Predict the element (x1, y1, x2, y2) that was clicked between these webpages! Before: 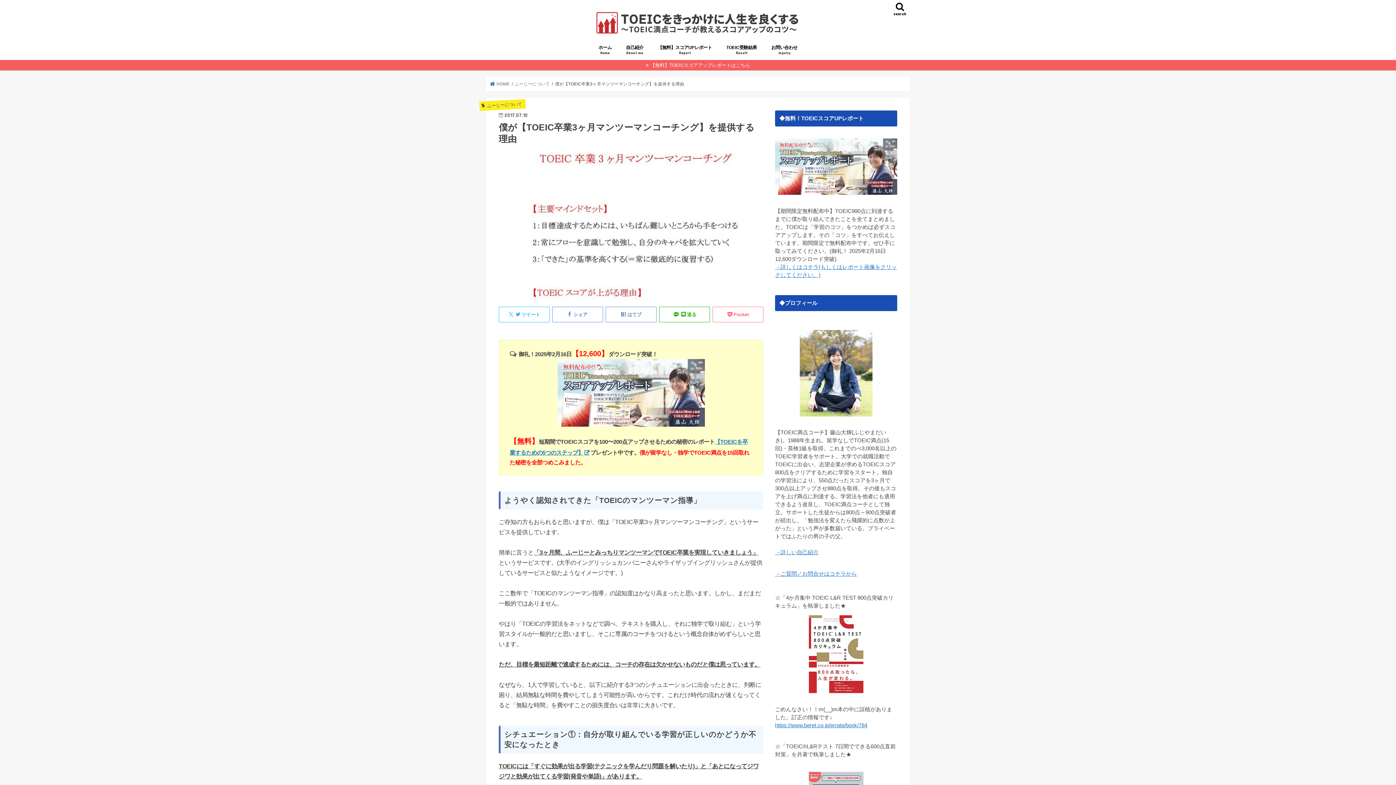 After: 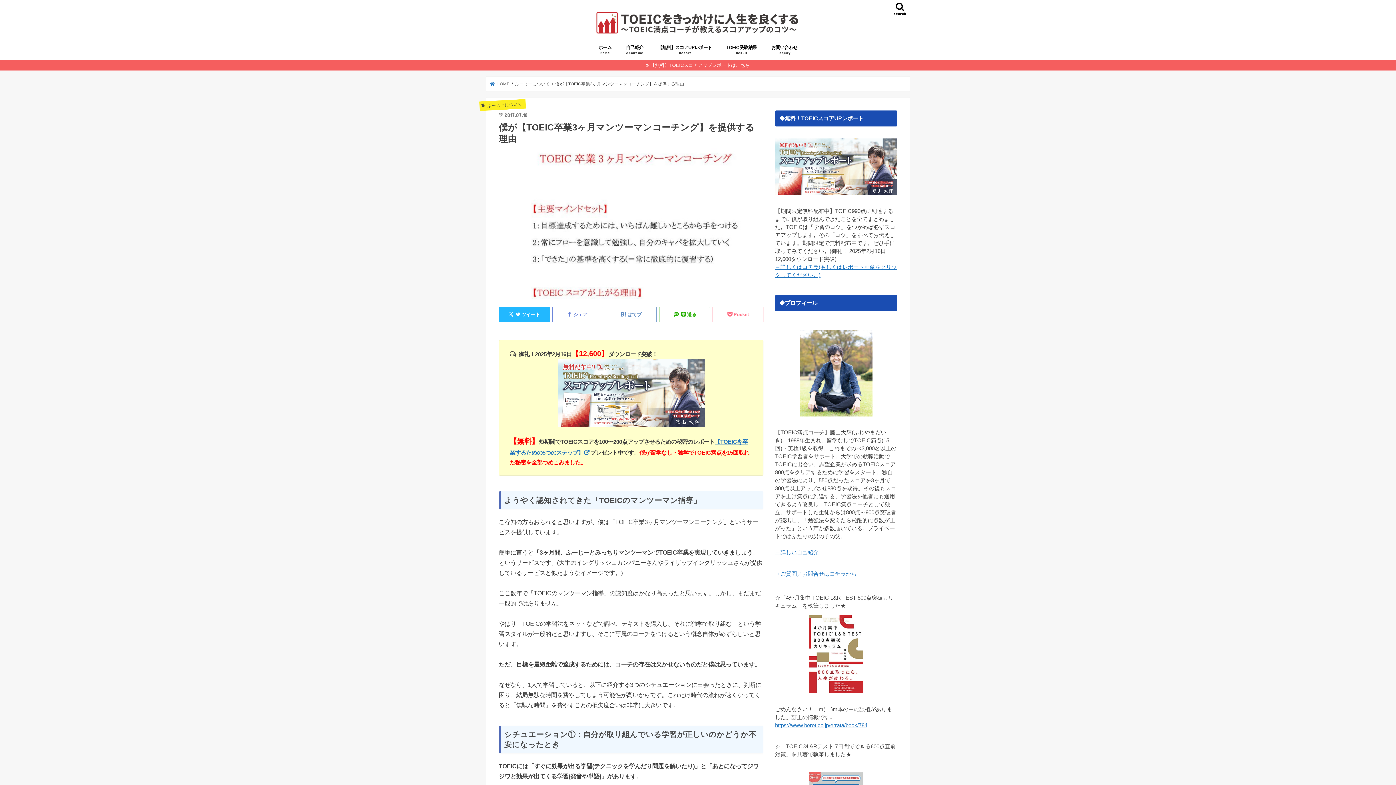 Action: label: ツイート bbox: (498, 306, 549, 322)